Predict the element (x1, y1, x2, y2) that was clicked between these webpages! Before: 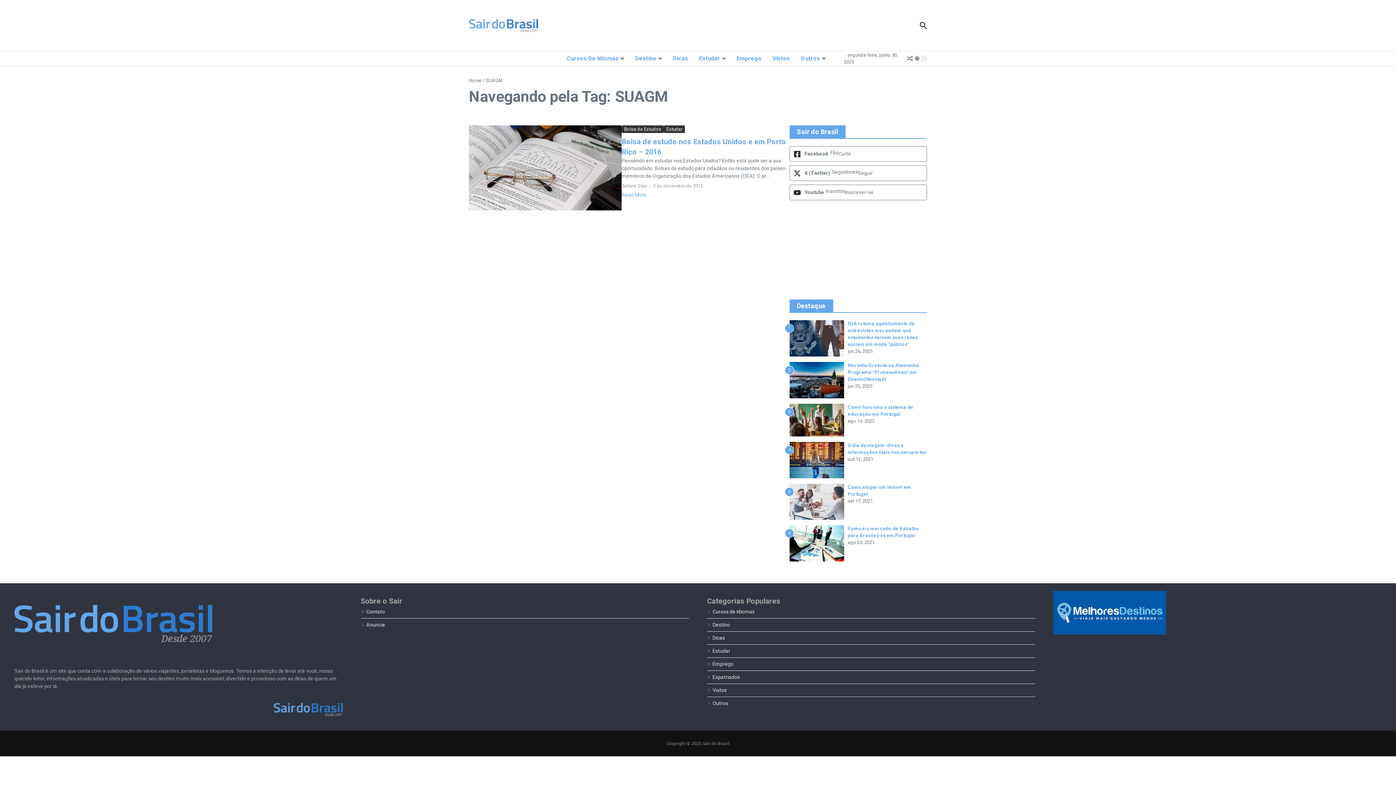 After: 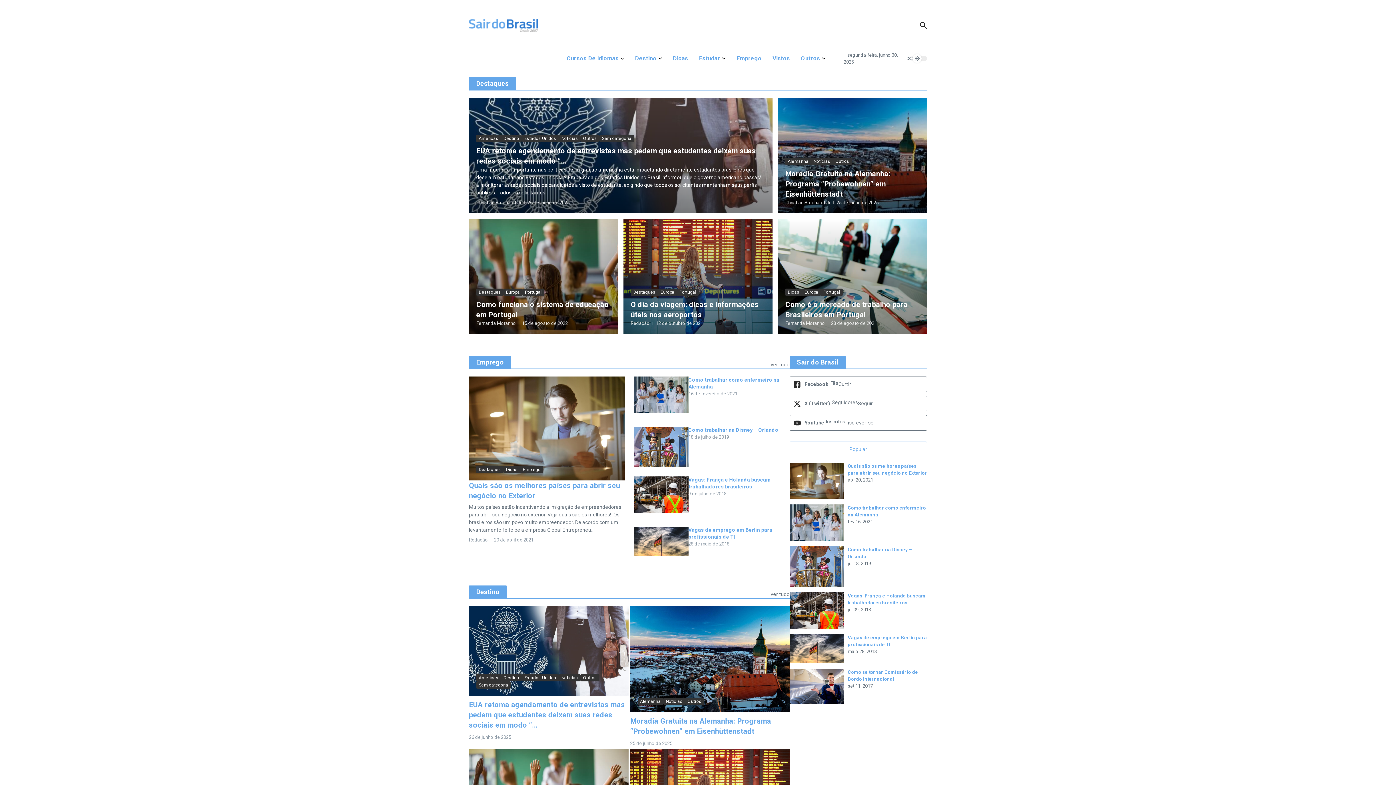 Action: bbox: (469, 18, 538, 32)